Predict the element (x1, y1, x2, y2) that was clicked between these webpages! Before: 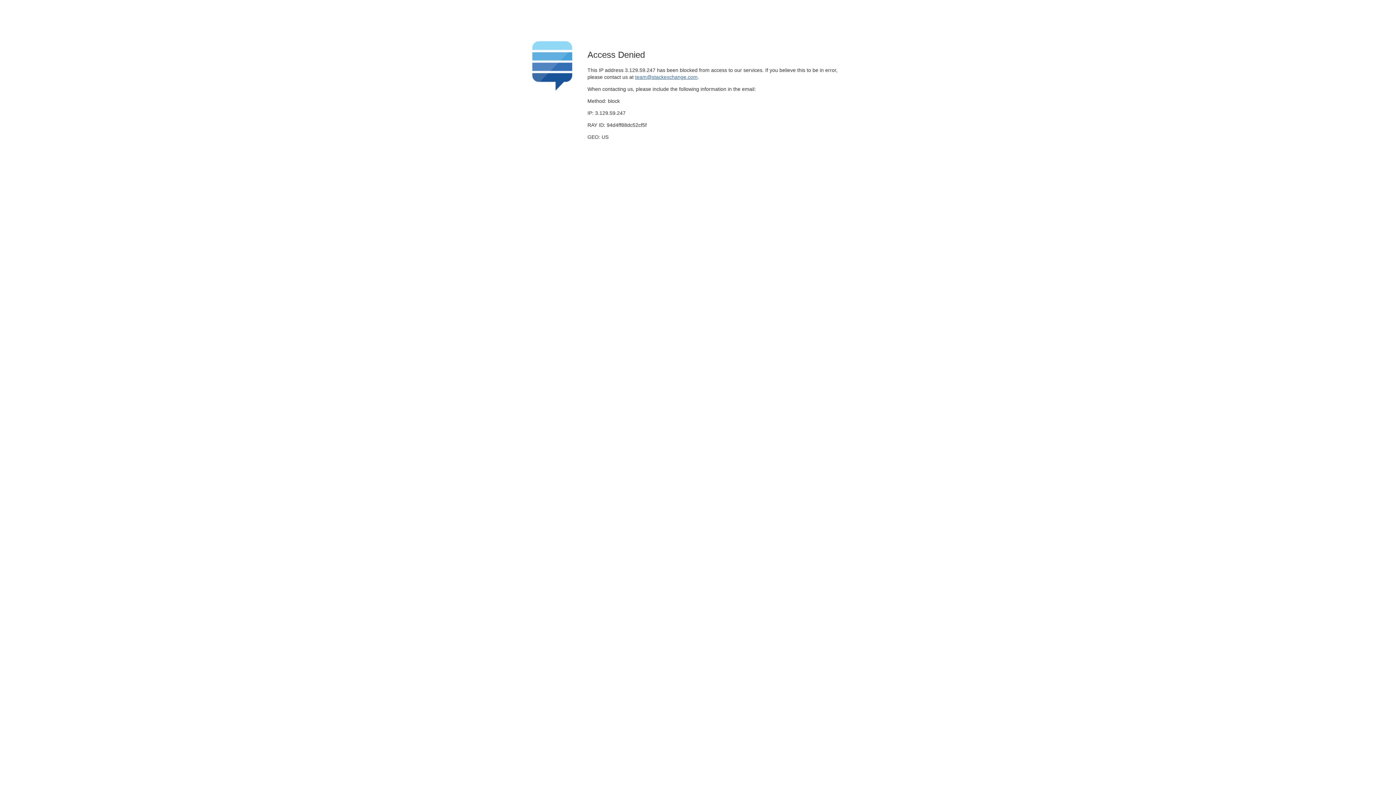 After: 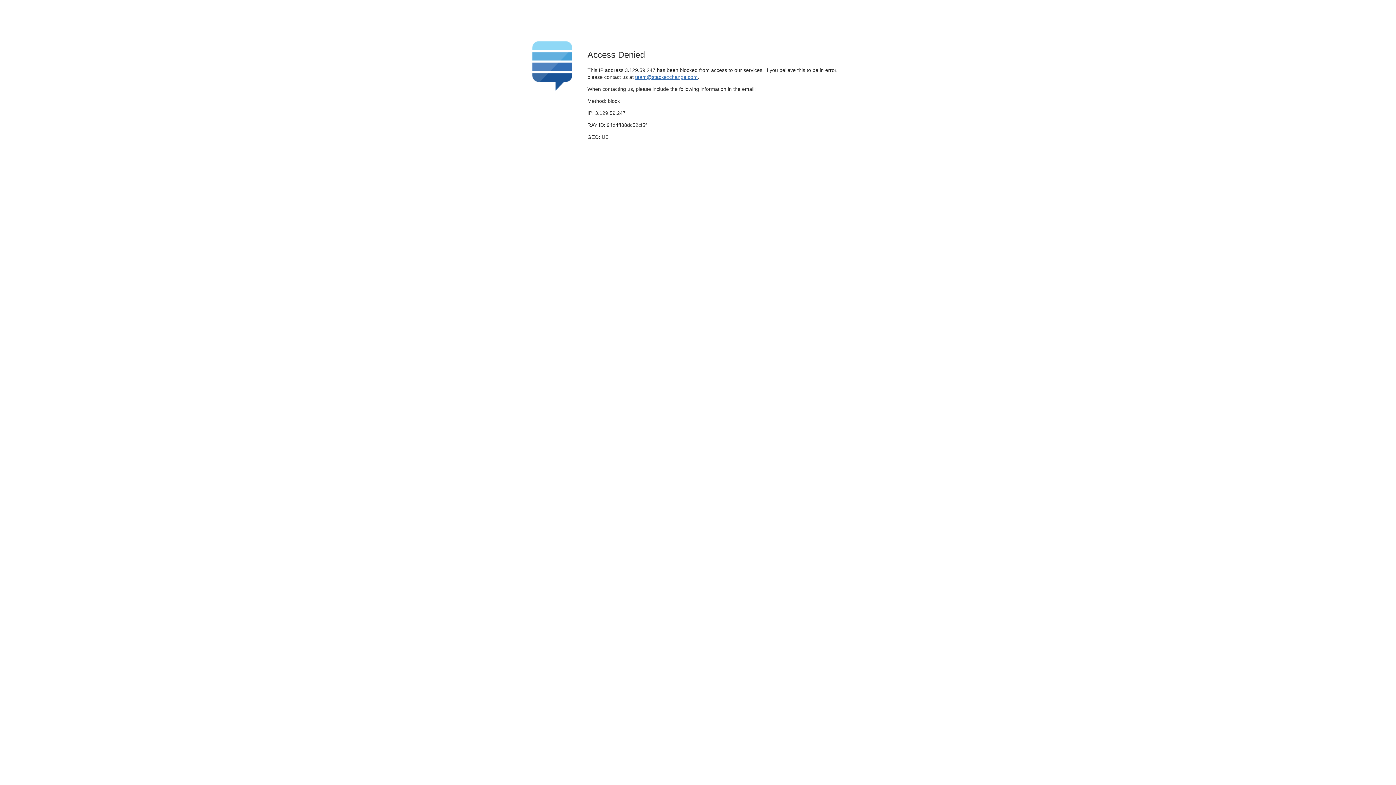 Action: label: team@stackexchange.com bbox: (635, 74, 697, 79)